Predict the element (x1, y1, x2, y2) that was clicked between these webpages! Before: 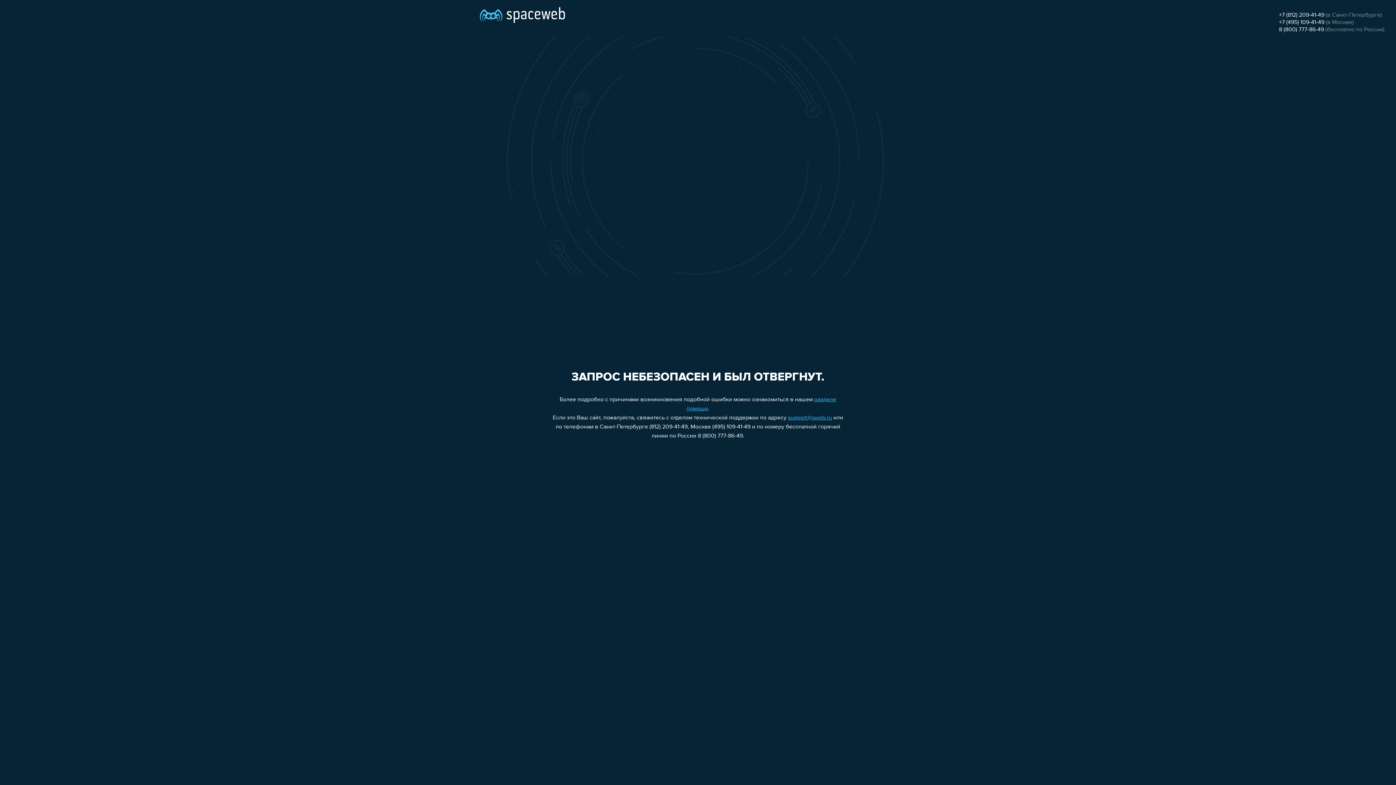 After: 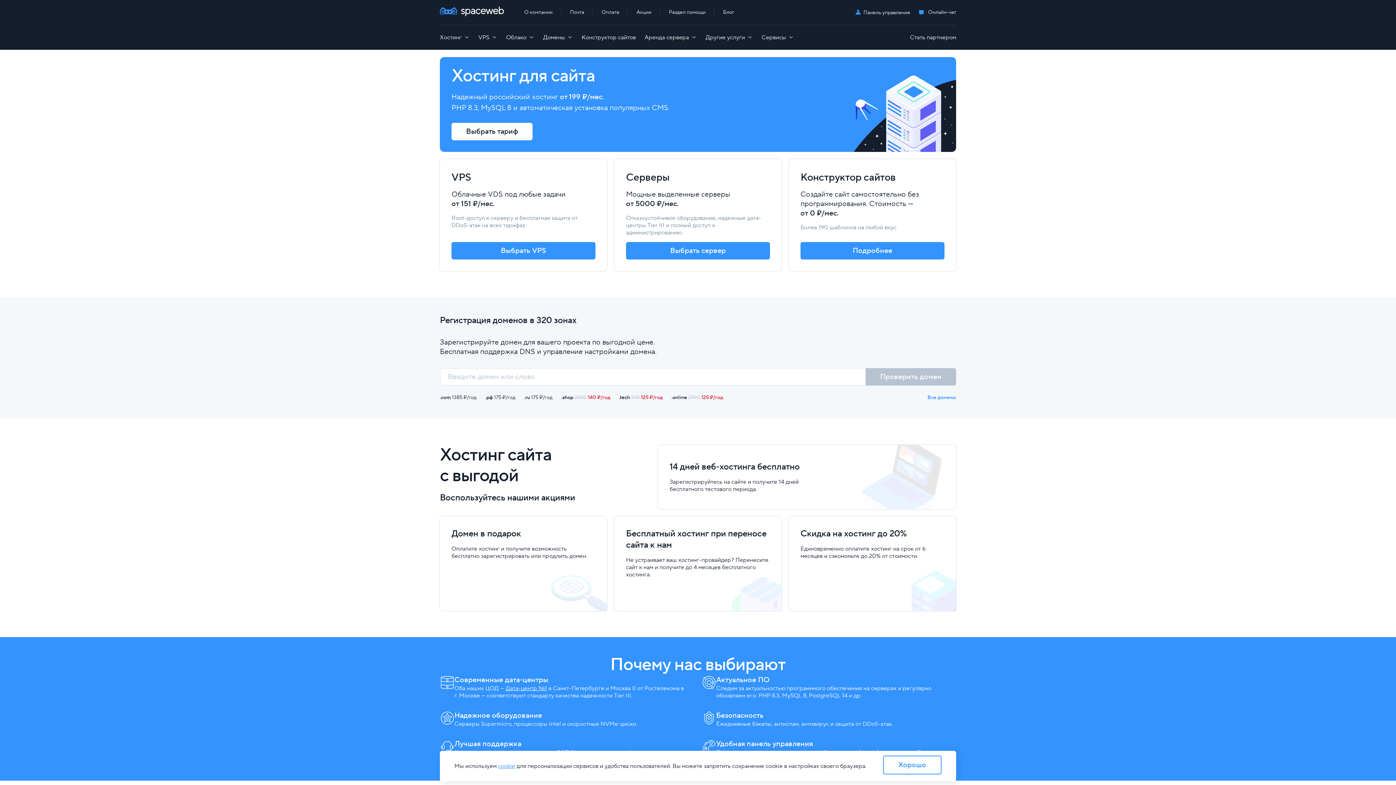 Action: bbox: (480, 0, 565, 25)